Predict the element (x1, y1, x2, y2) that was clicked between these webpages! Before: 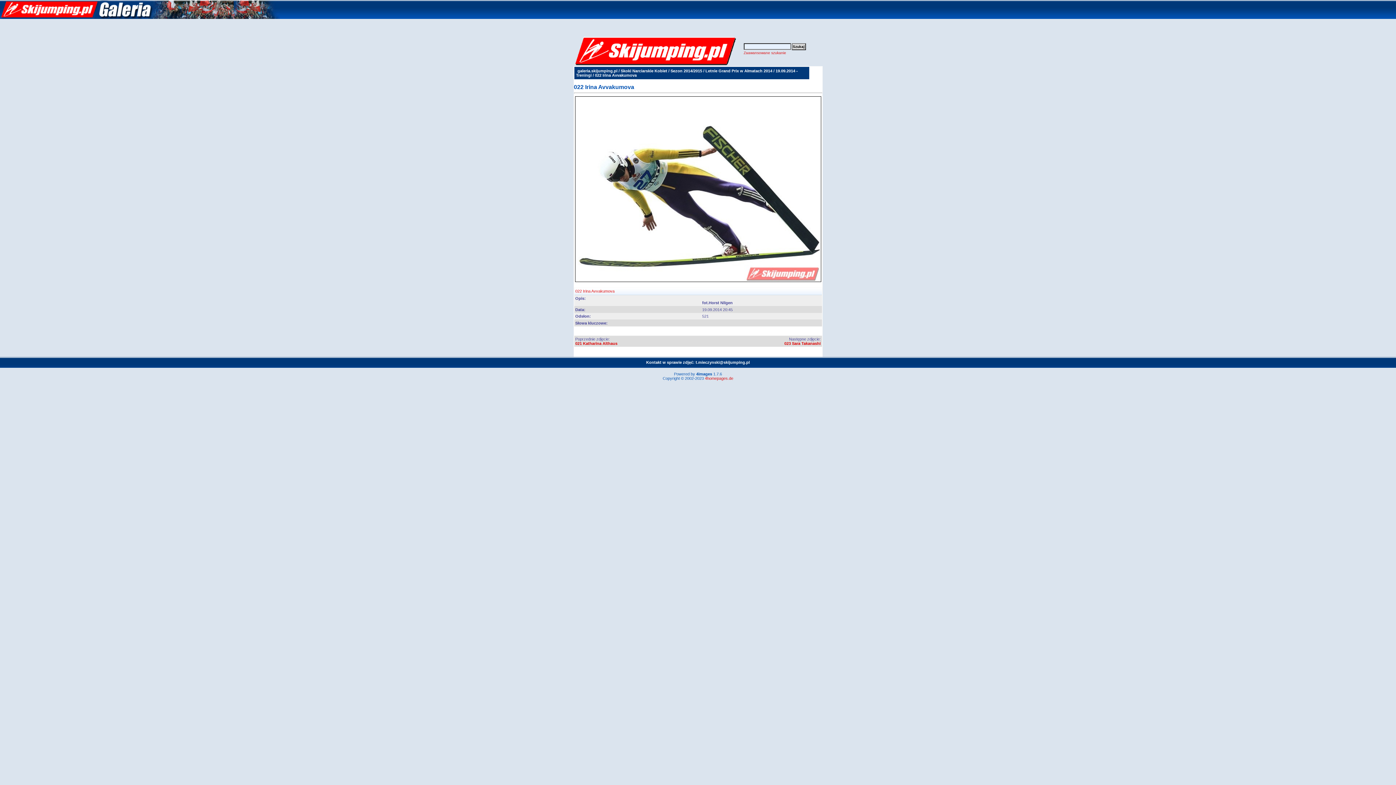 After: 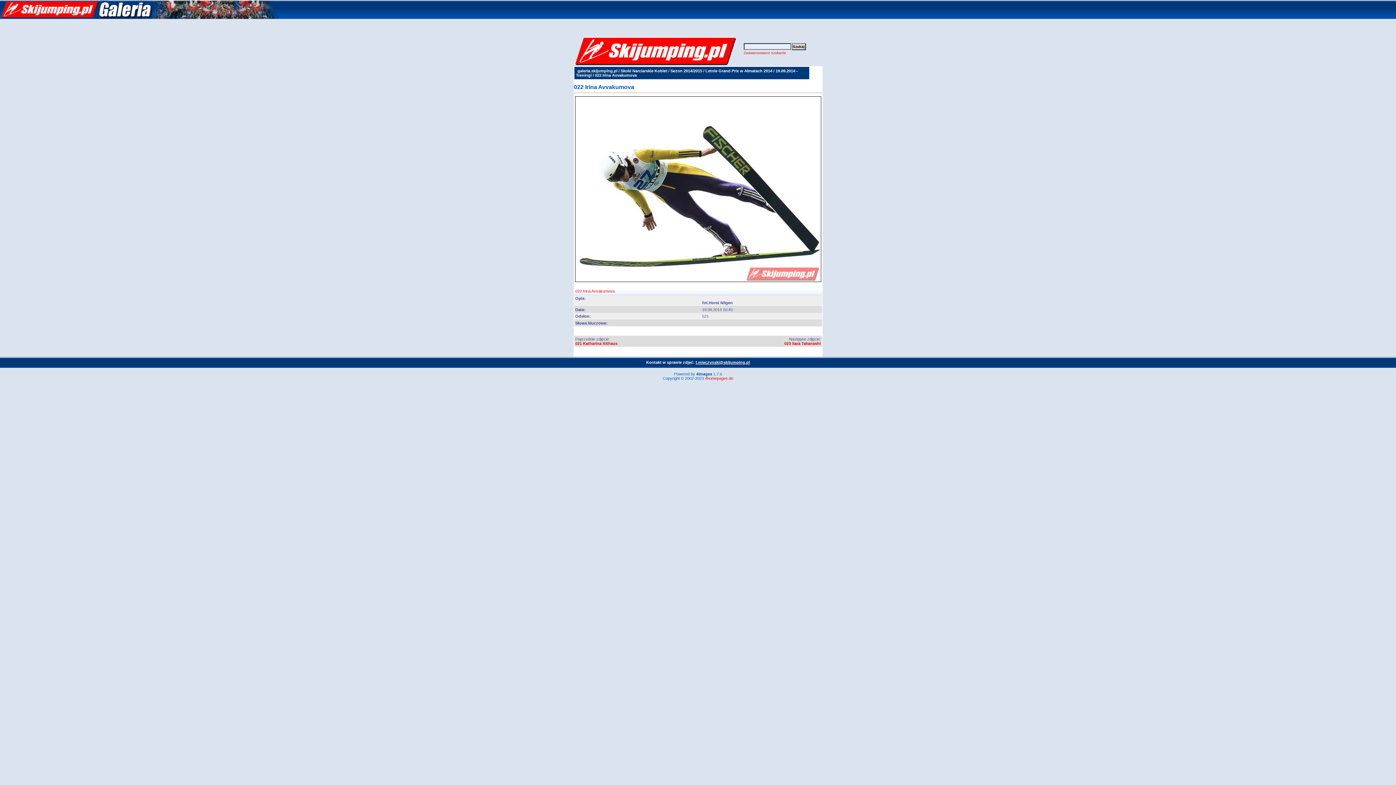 Action: bbox: (695, 360, 750, 364) label: t.mieczynski@skijumping.pl